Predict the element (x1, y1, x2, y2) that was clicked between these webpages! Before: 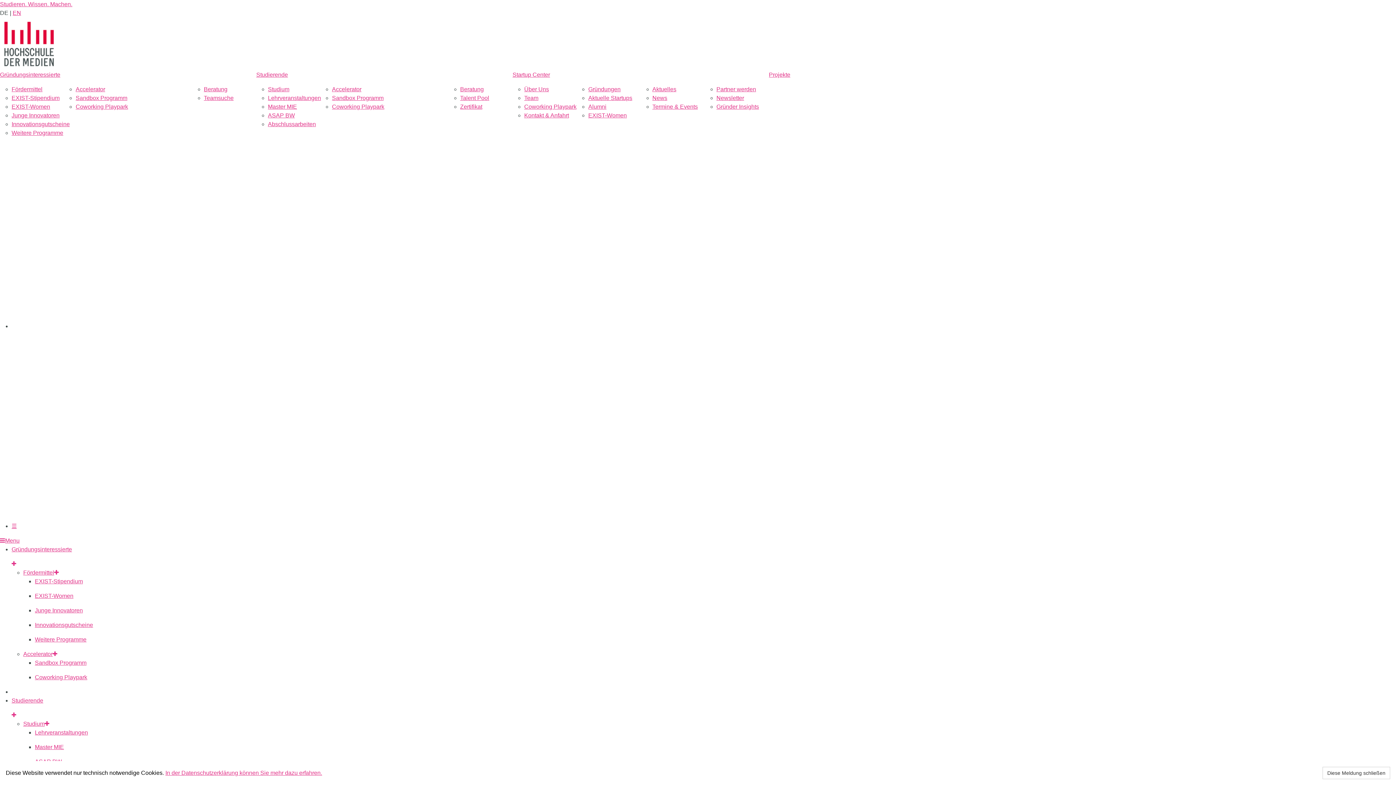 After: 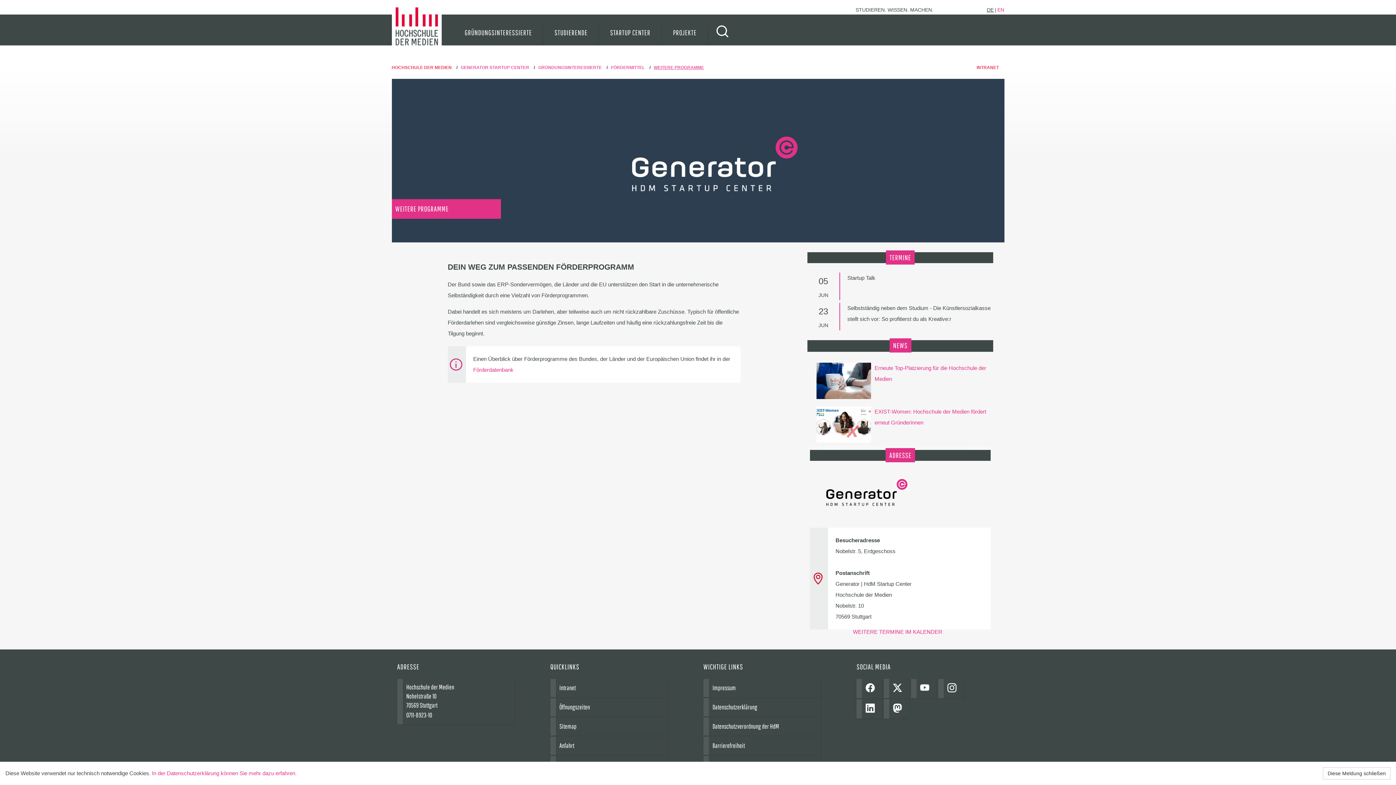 Action: bbox: (34, 635, 1396, 644) label: Weitere Programme